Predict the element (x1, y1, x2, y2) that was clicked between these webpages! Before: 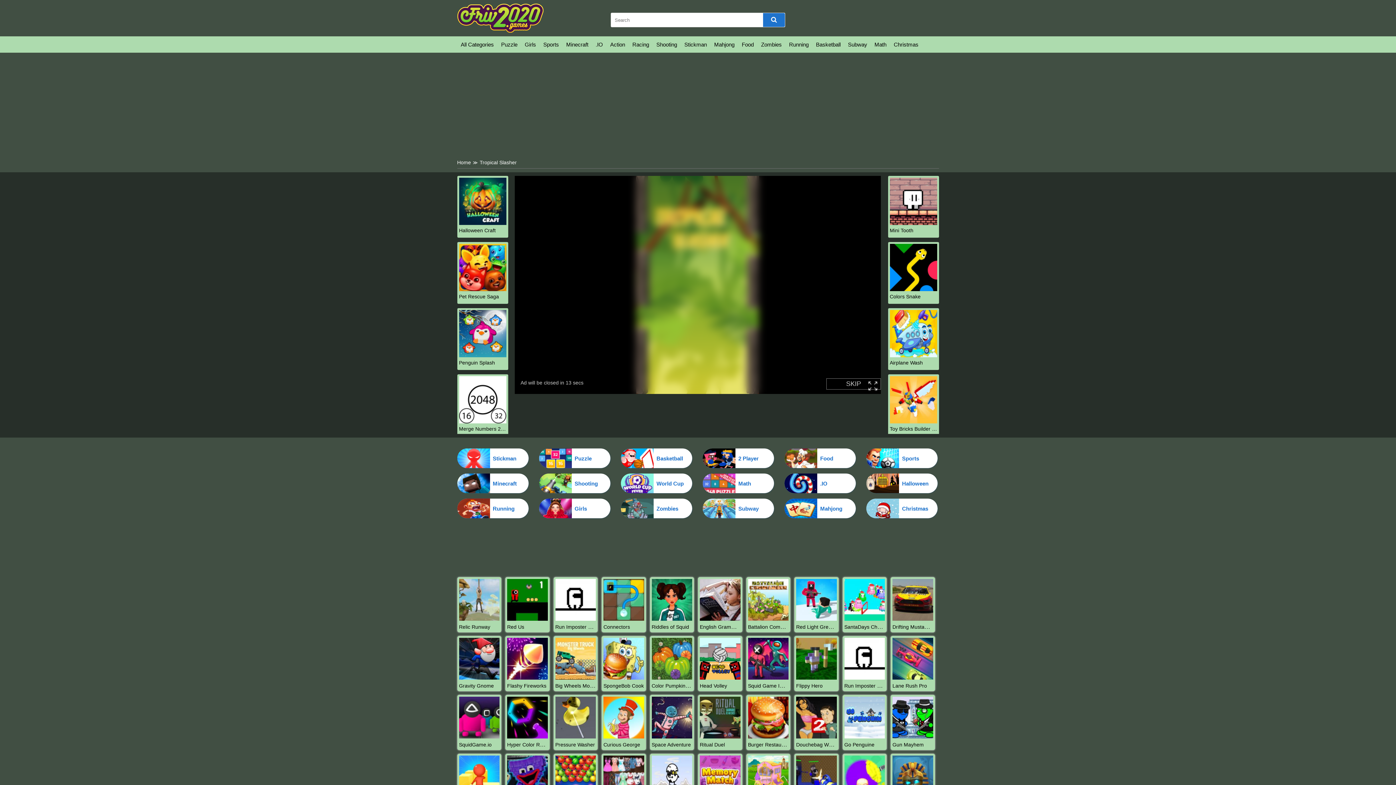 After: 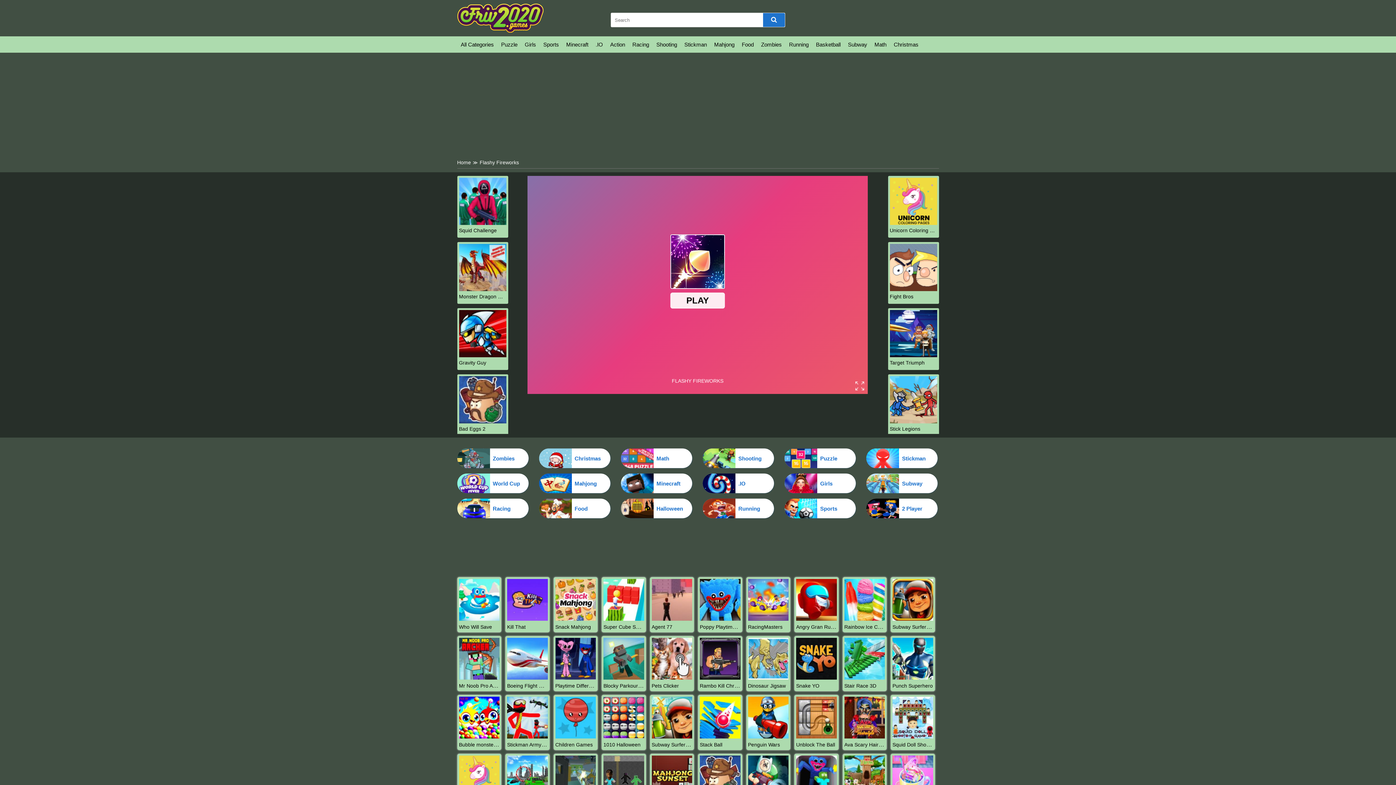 Action: bbox: (507, 674, 547, 681)